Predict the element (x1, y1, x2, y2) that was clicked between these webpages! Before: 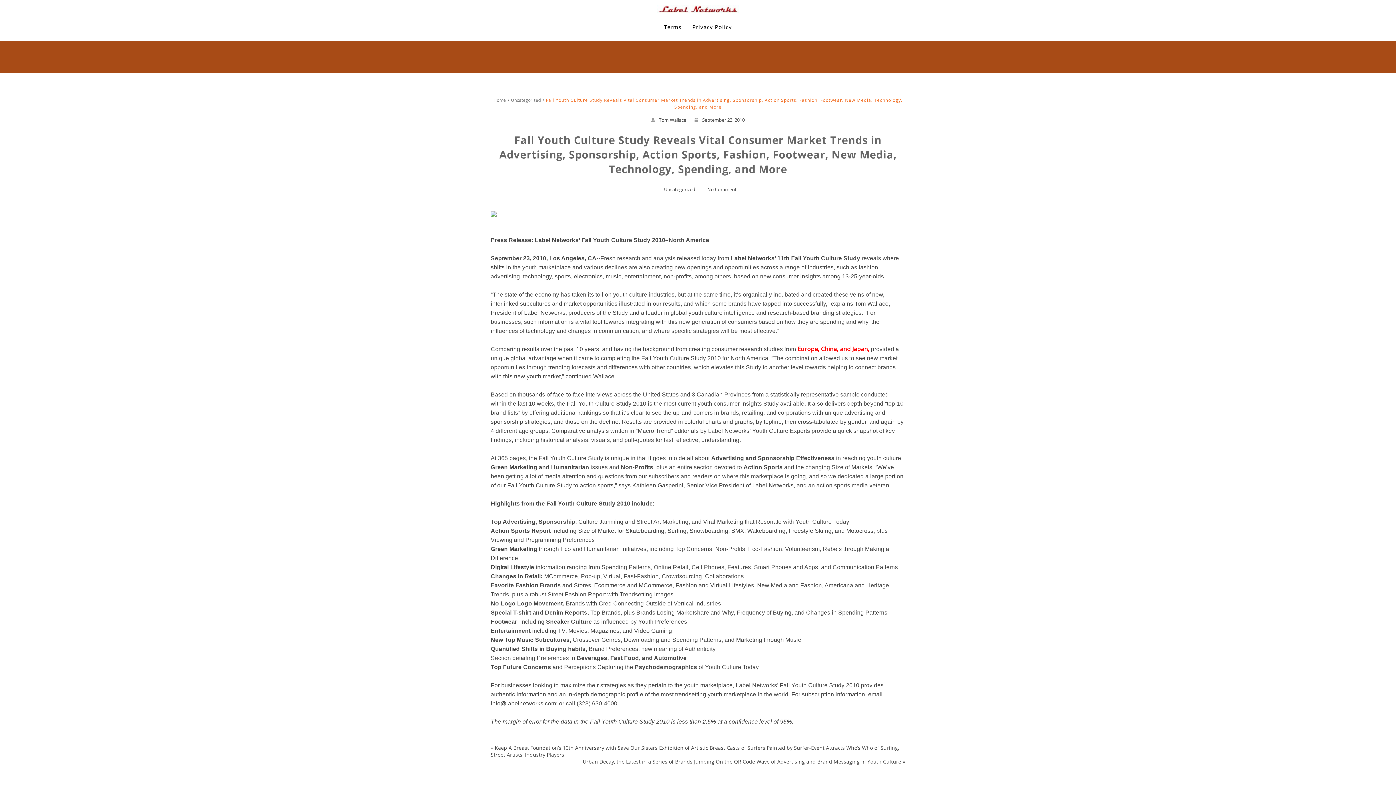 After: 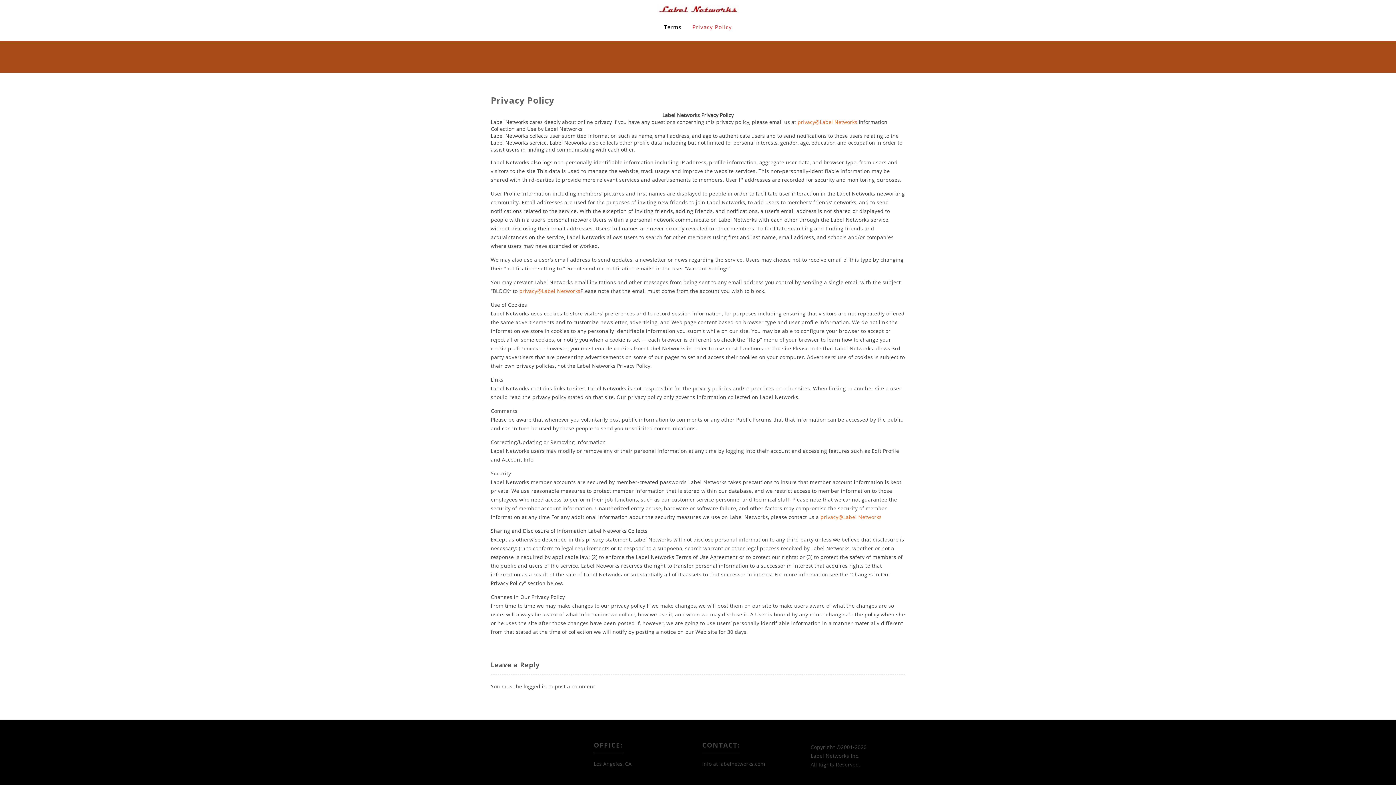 Action: label: Privacy Policy bbox: (692, 17, 732, 36)